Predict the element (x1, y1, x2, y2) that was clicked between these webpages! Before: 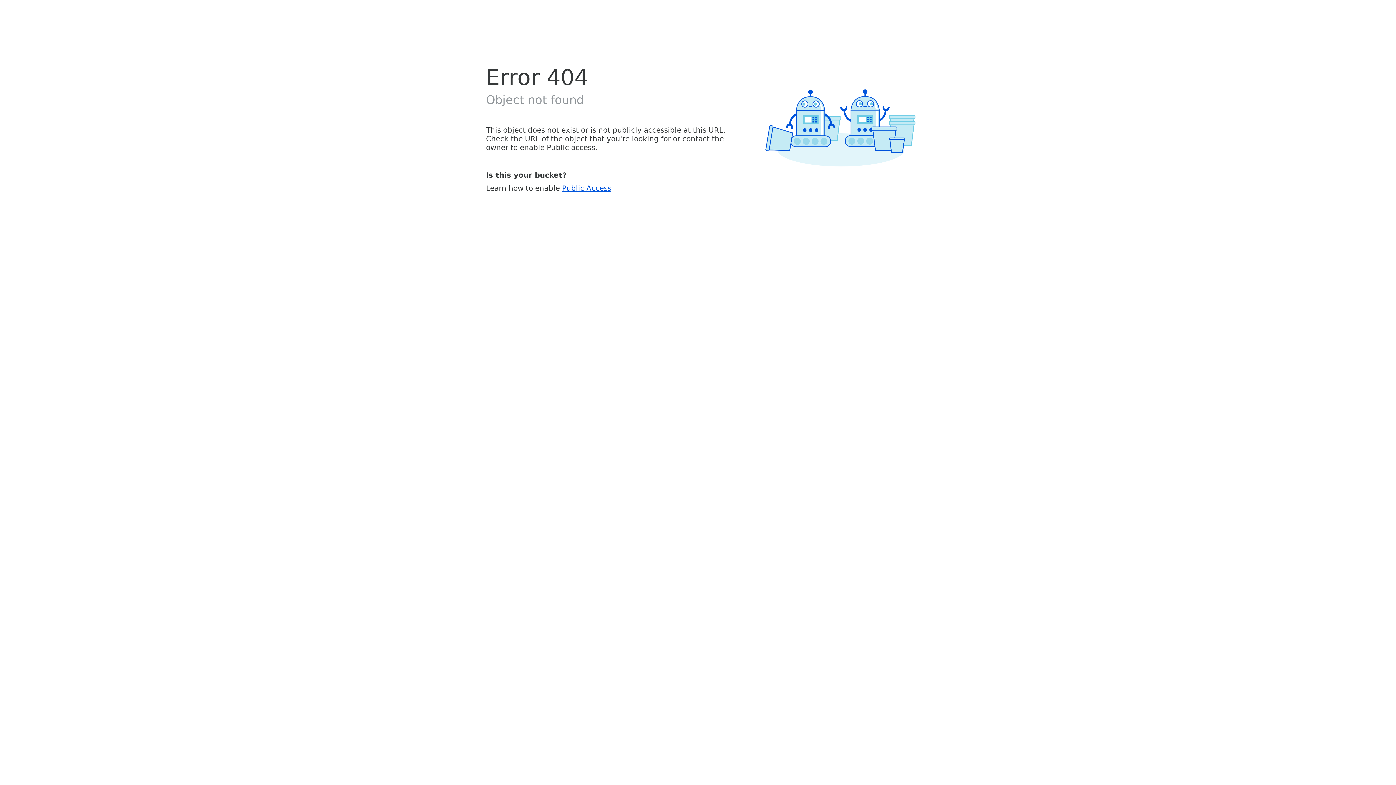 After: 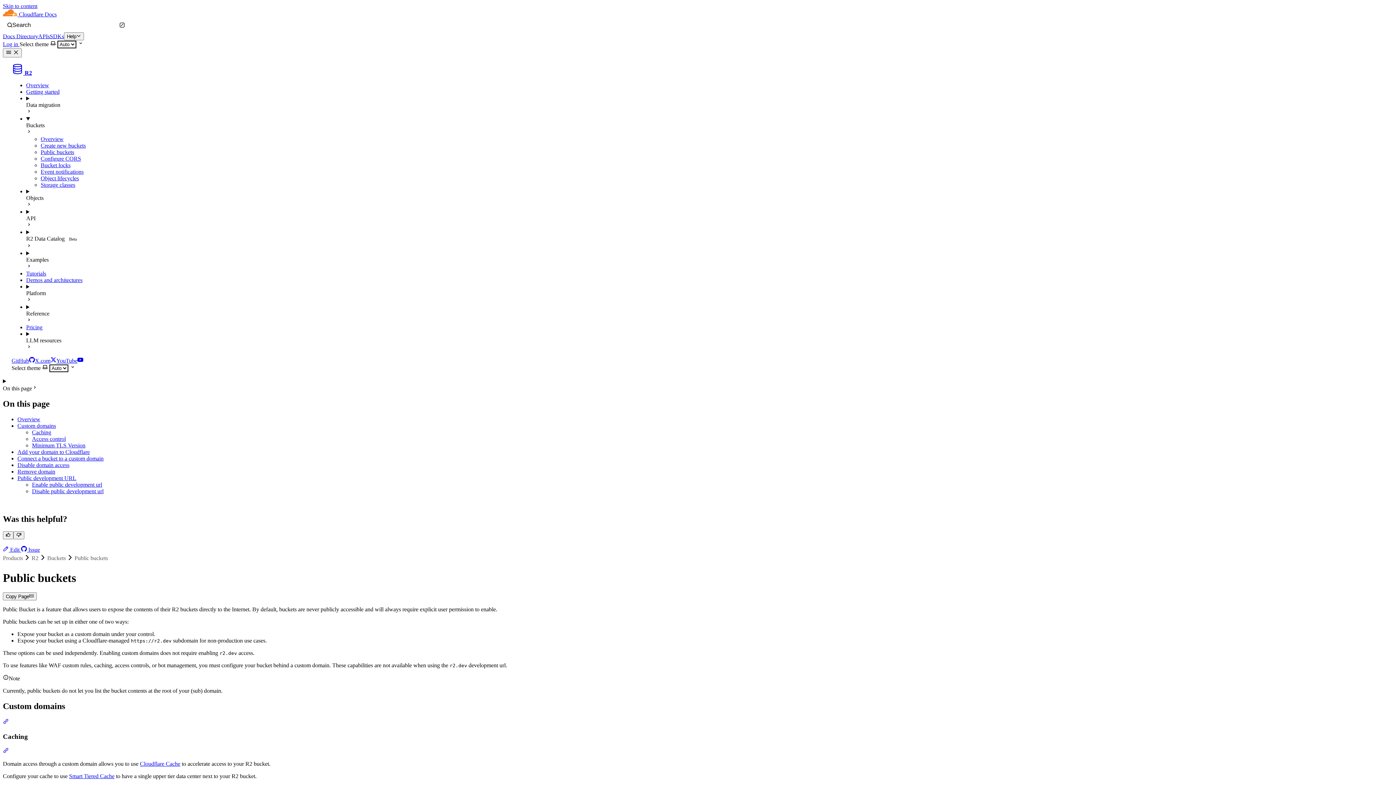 Action: label: Public Access bbox: (562, 183, 611, 192)